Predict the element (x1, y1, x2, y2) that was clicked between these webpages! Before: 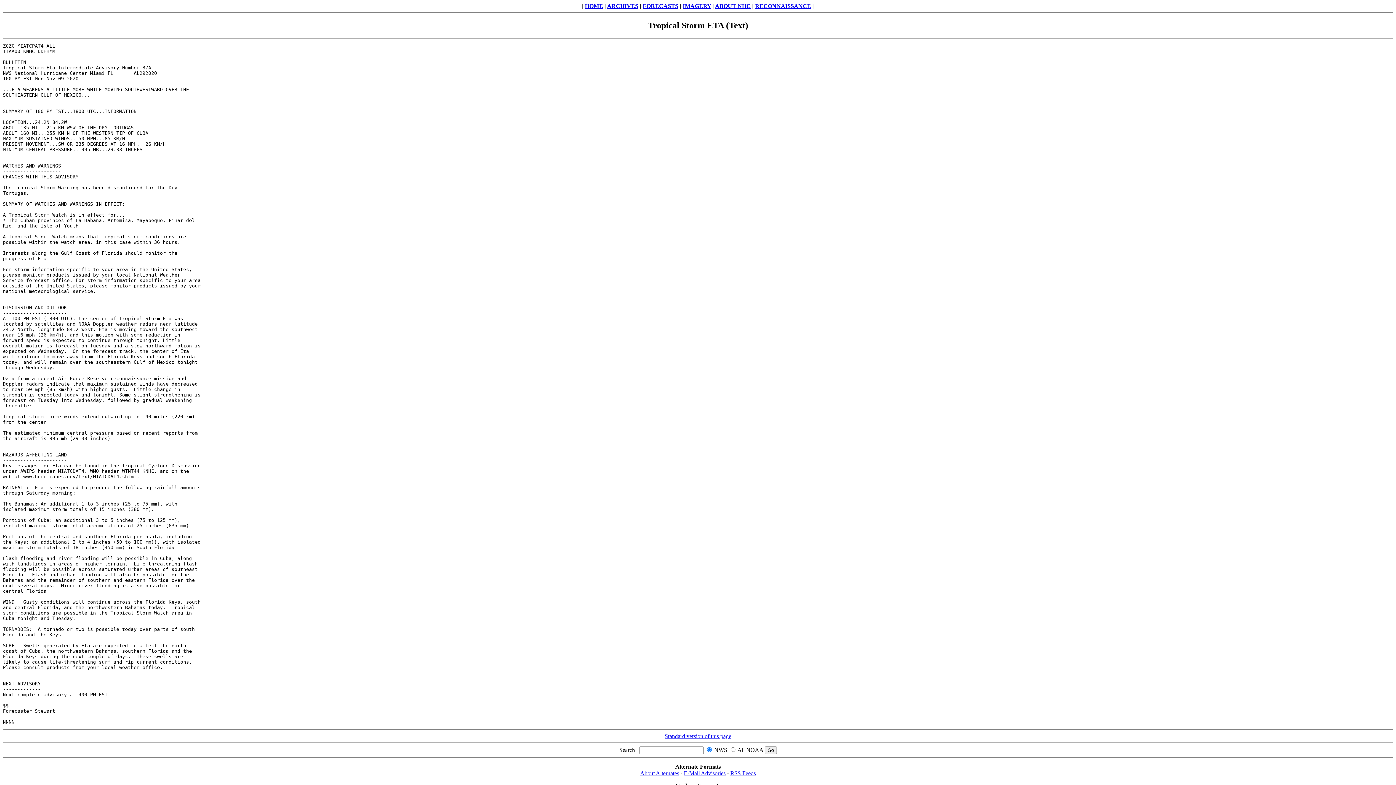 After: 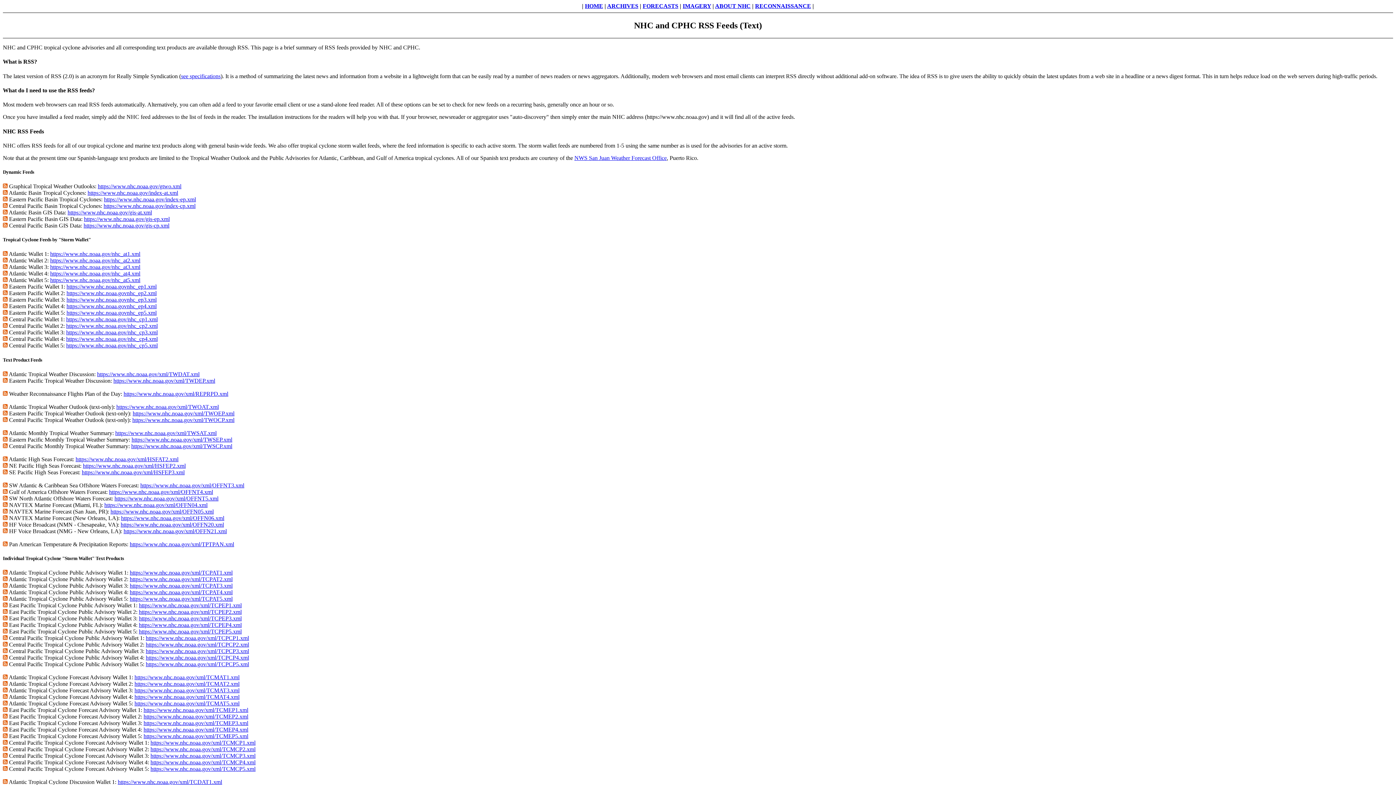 Action: bbox: (730, 770, 756, 776) label: RSS Feeds